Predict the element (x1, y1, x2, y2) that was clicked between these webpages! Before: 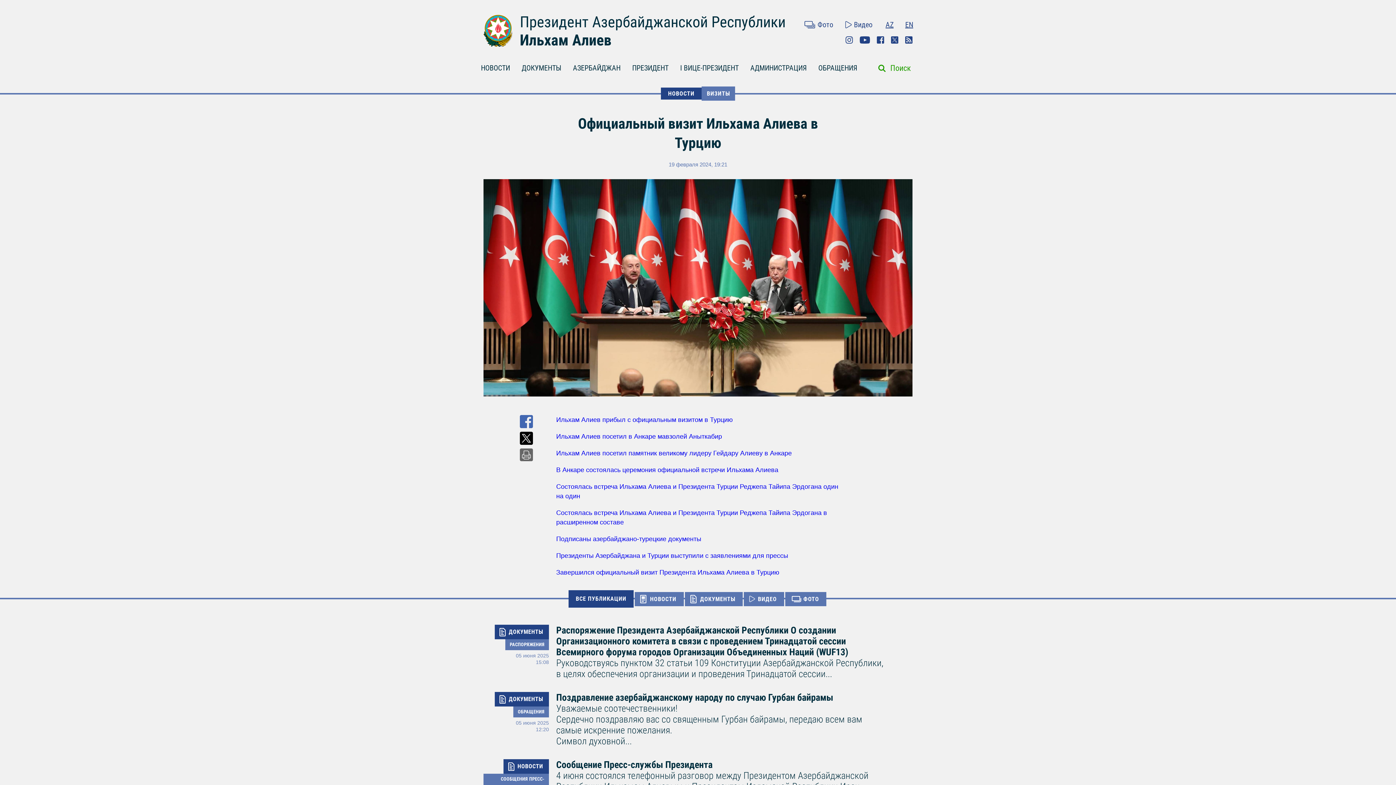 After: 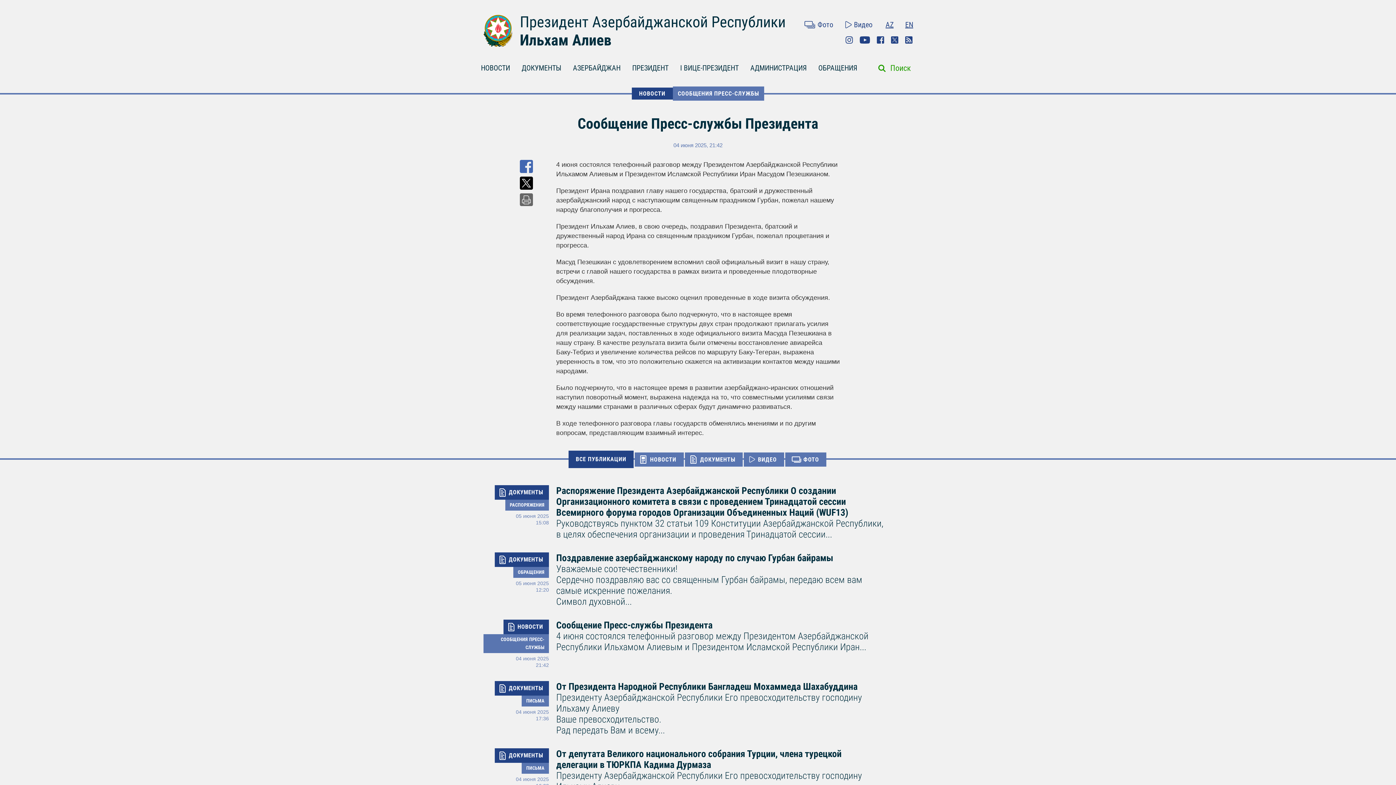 Action: label: Сообщение Пресс-службы Президента

4 июня состоялся телефонный разговор между Президентом Азербайджанской Республики Ильхамом Алиевым и Президентом Исламской Республики Иран... bbox: (556, 759, 883, 808)